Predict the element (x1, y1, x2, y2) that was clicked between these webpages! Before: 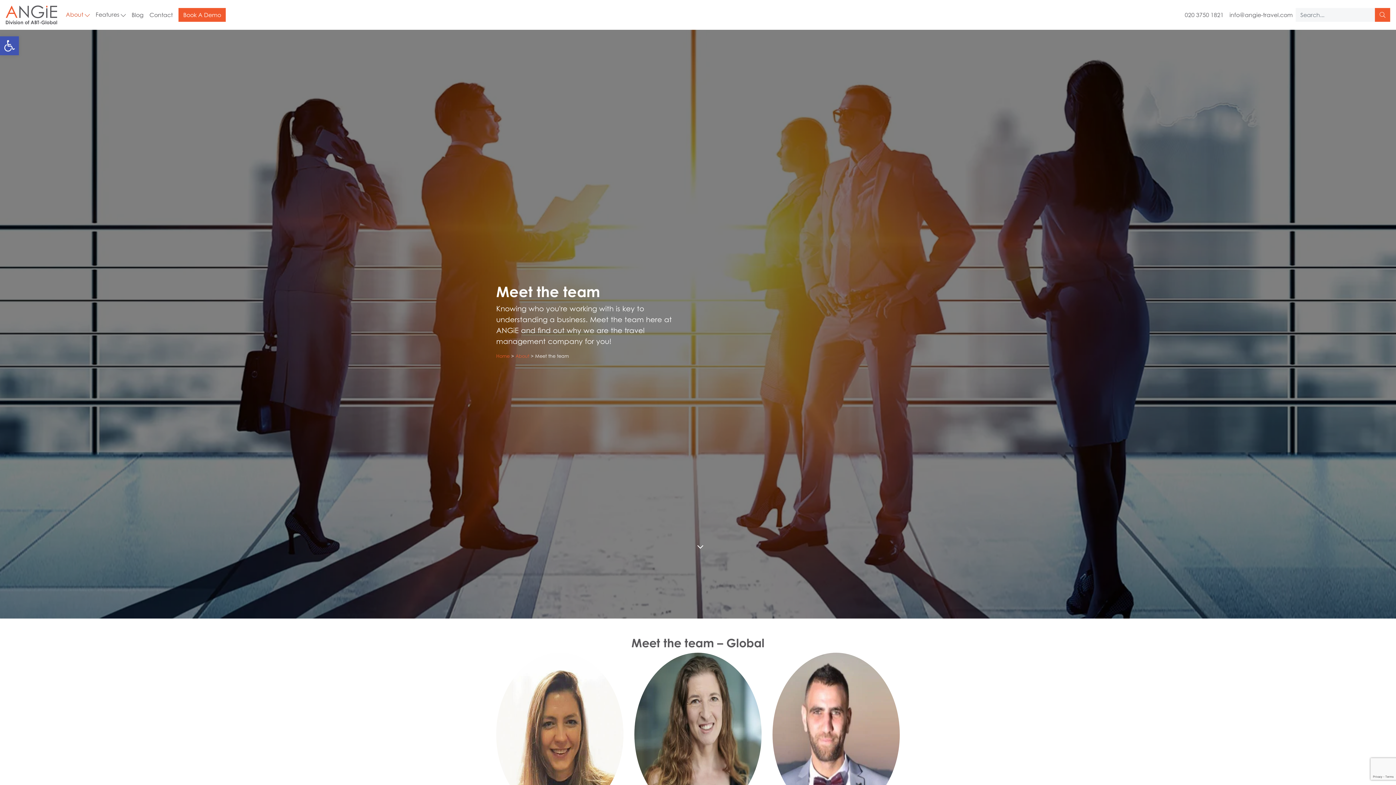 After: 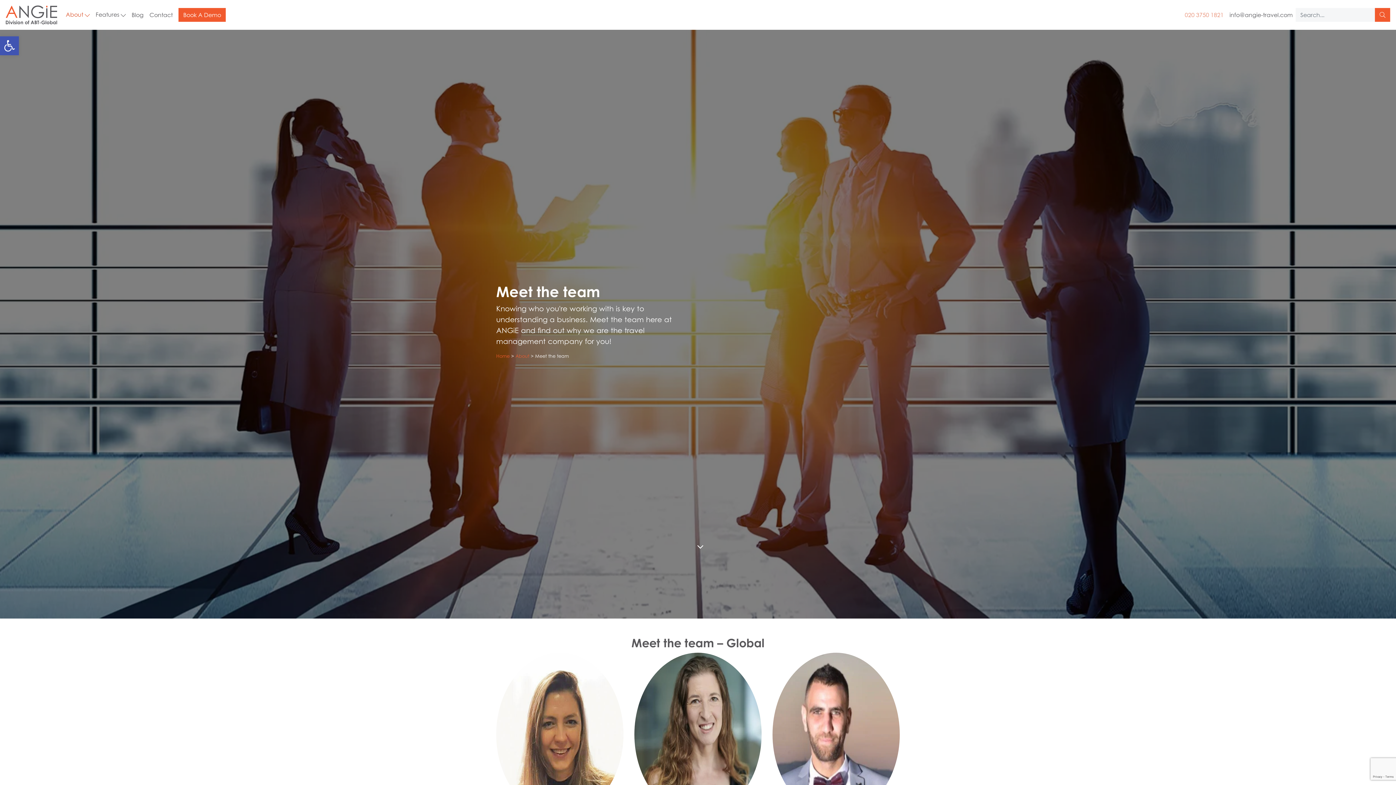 Action: label: 020 3750 1821 bbox: (1182, 7, 1226, 22)